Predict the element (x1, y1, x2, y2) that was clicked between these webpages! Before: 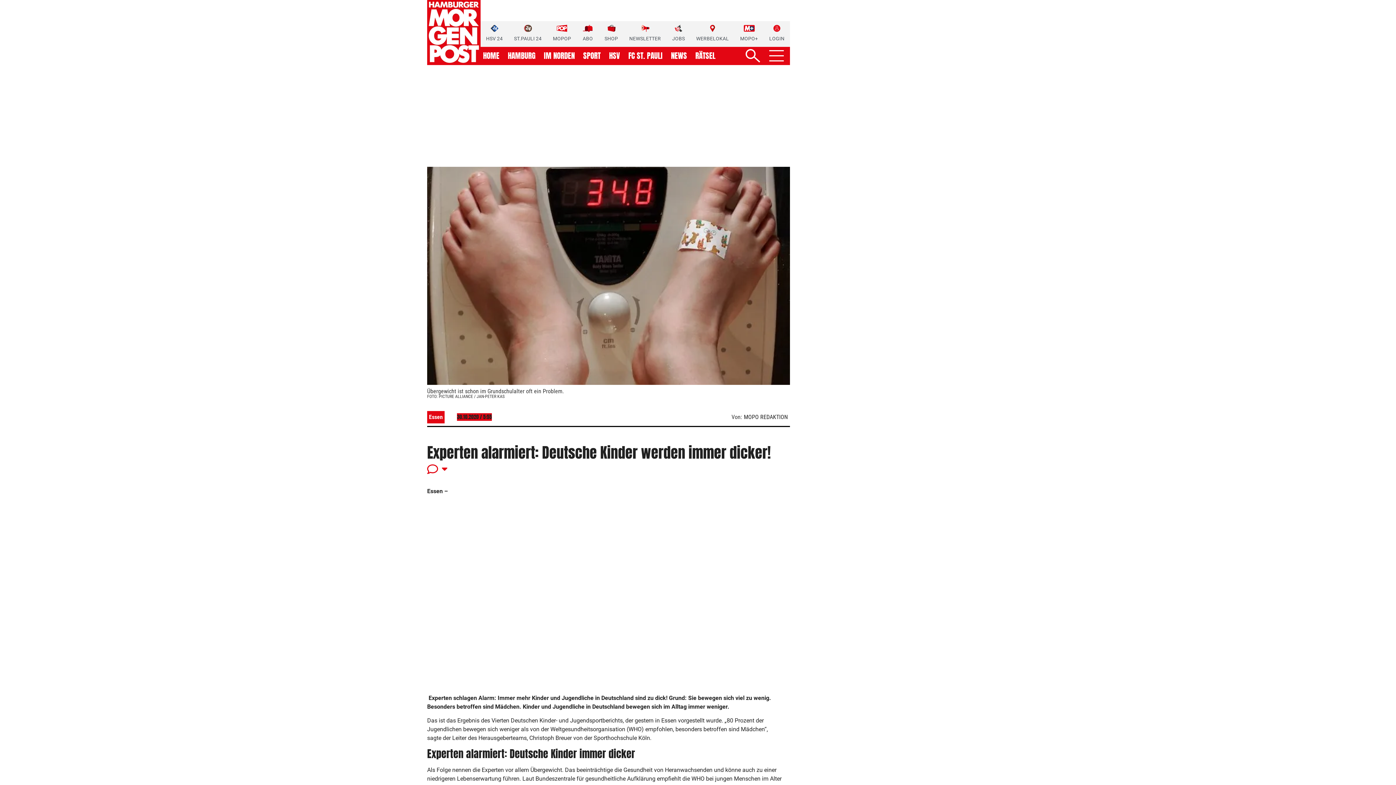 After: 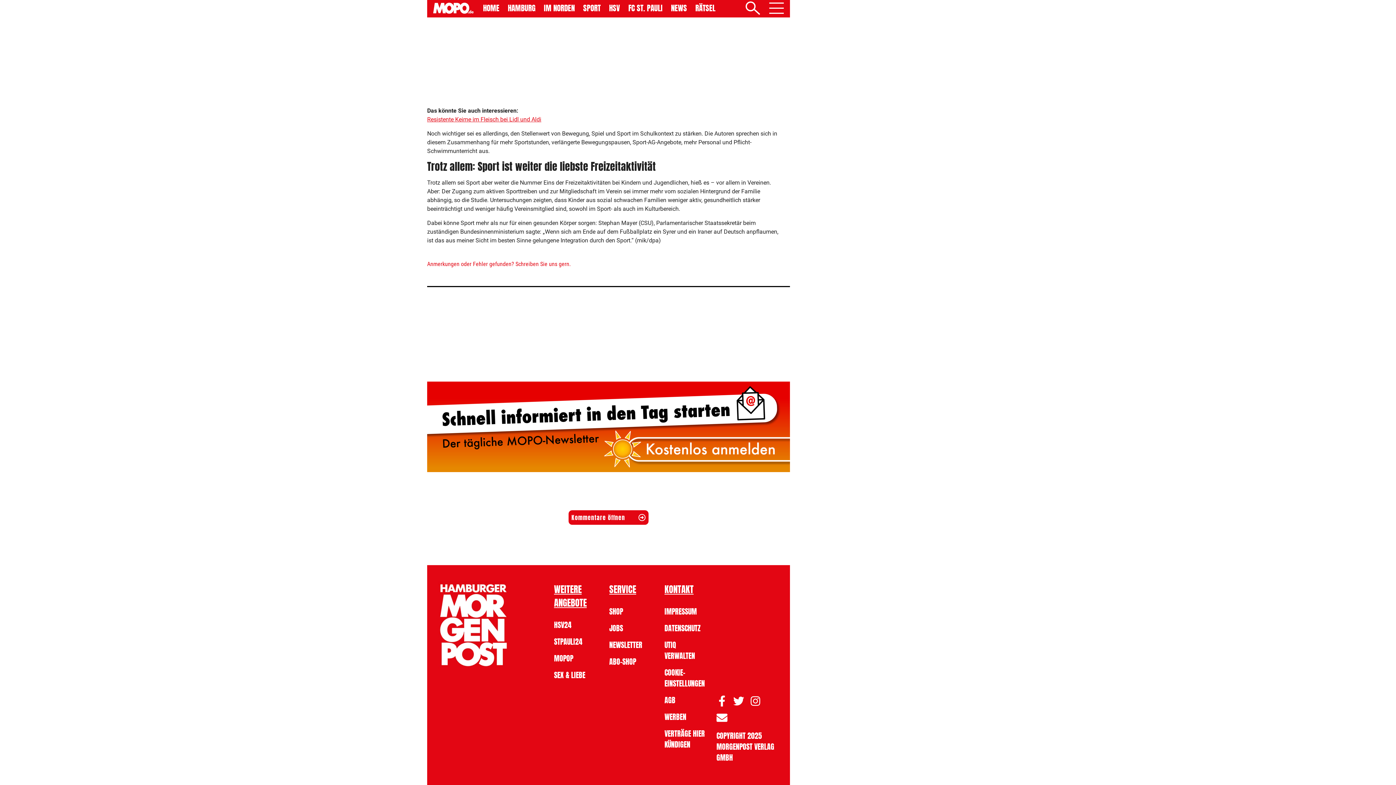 Action: bbox: (427, 464, 786, 474)